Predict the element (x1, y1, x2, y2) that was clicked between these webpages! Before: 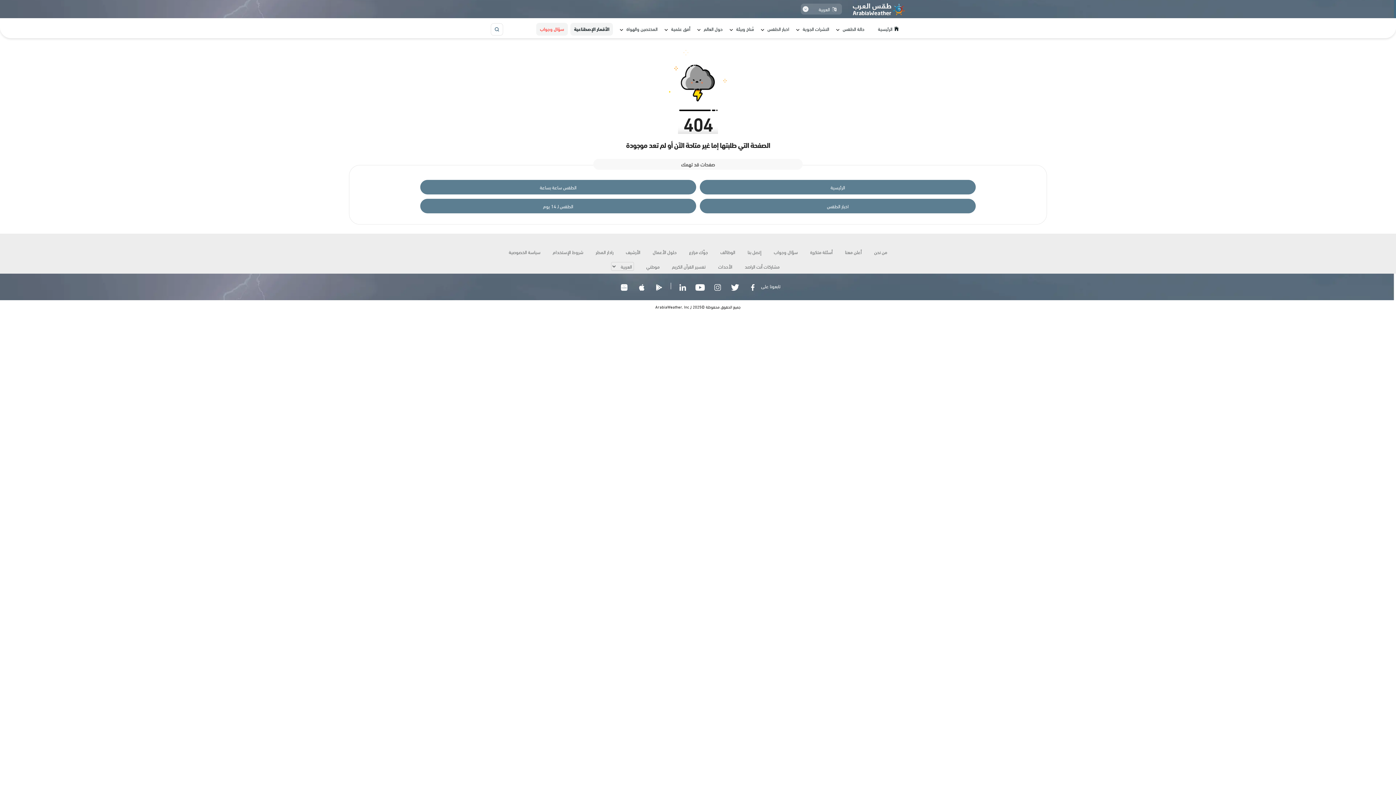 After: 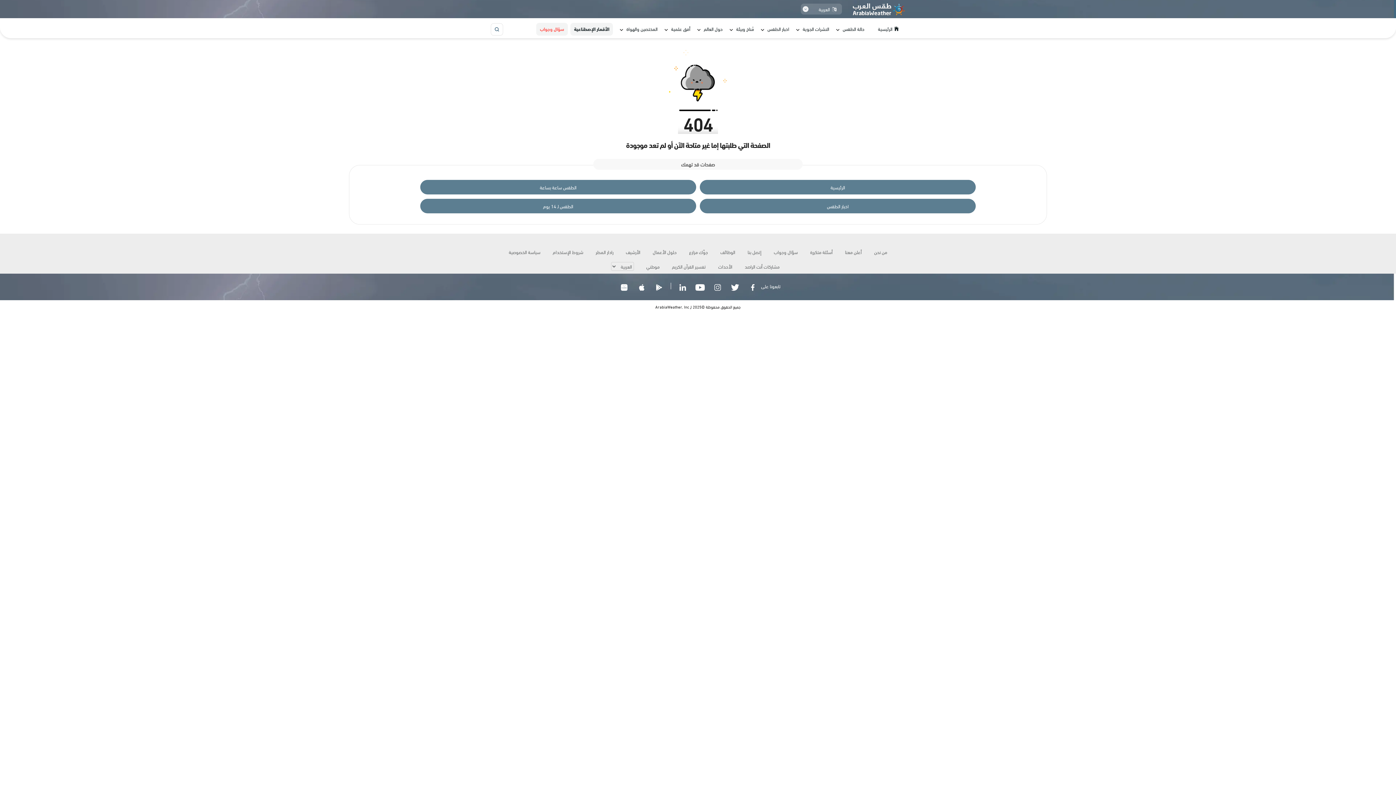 Action: label: Youtube bbox: (691, 278, 708, 298)